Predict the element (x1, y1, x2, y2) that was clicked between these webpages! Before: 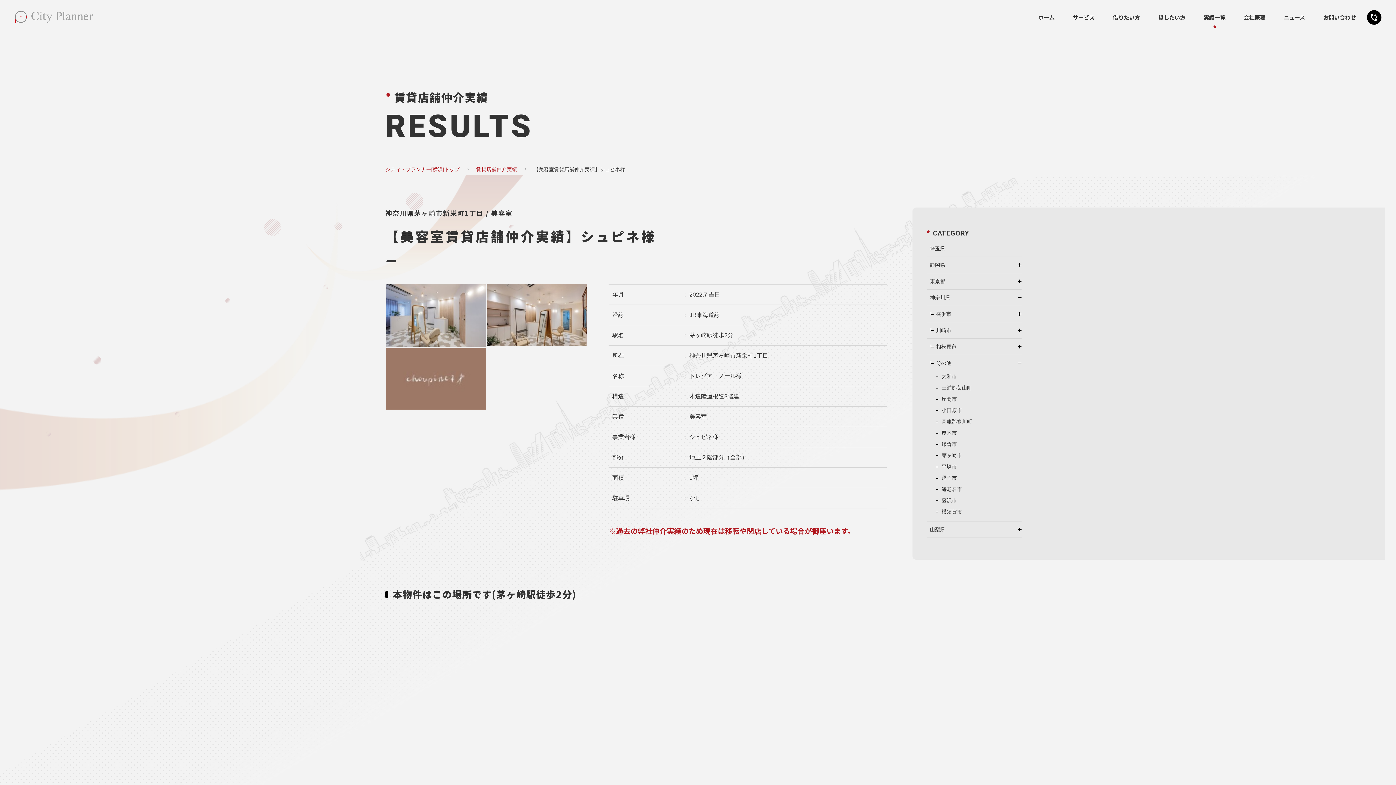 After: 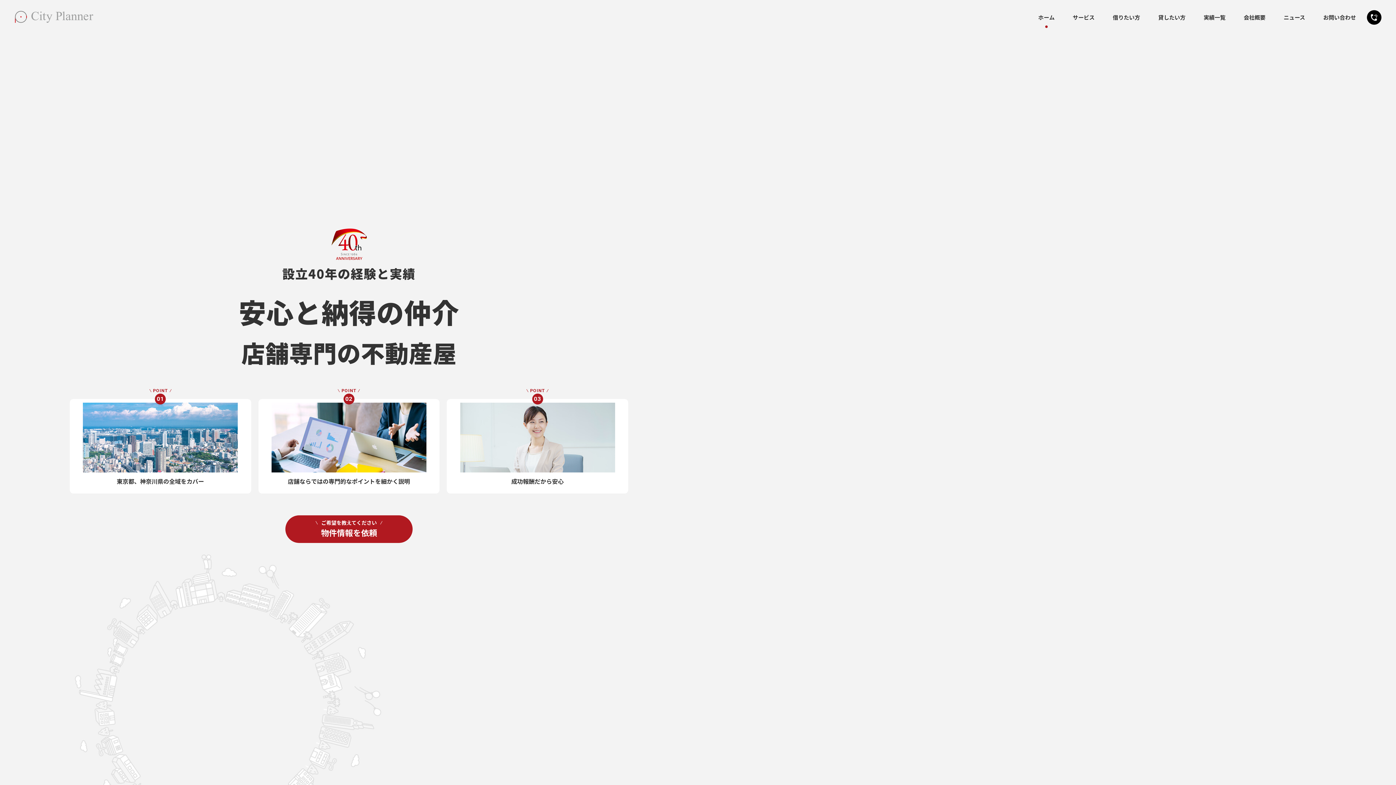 Action: bbox: (14, 10, 93, 23)